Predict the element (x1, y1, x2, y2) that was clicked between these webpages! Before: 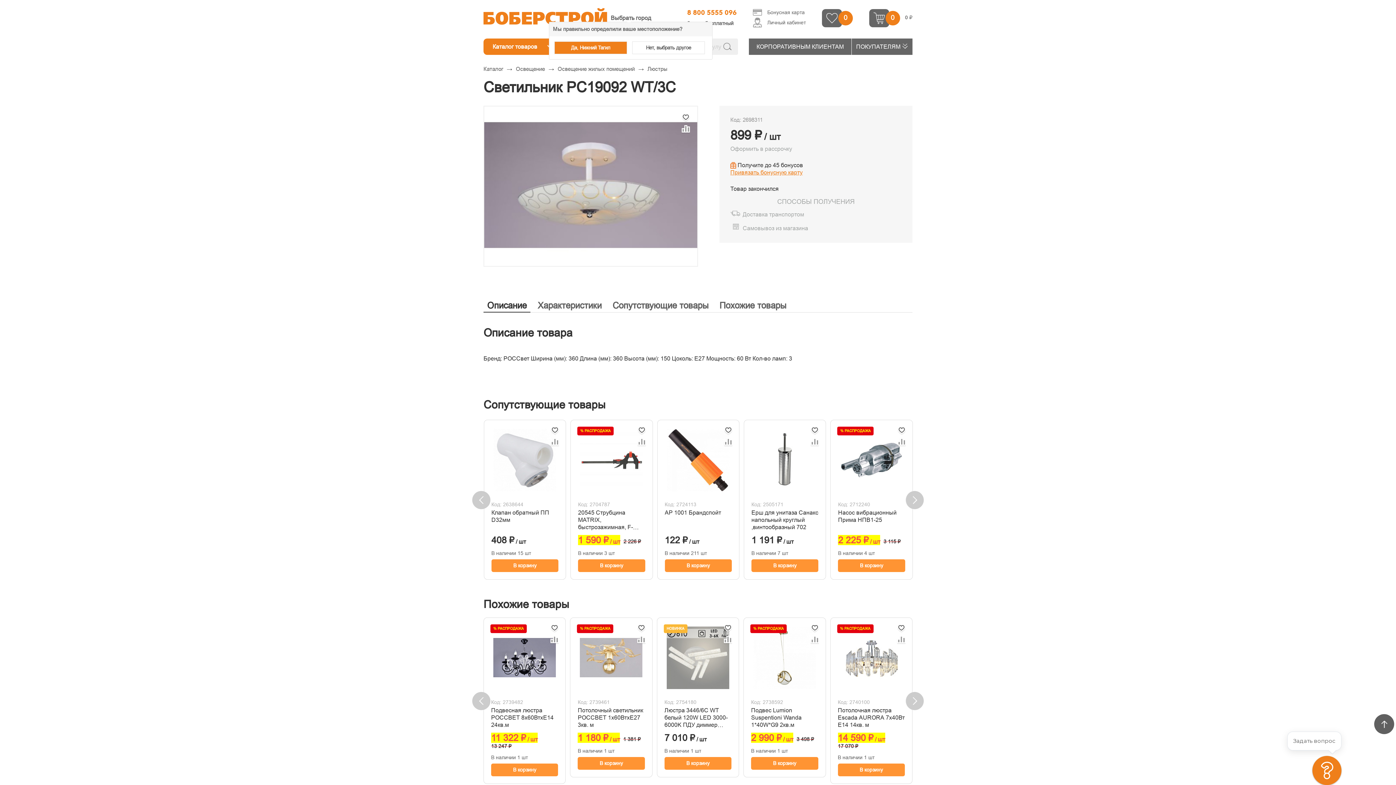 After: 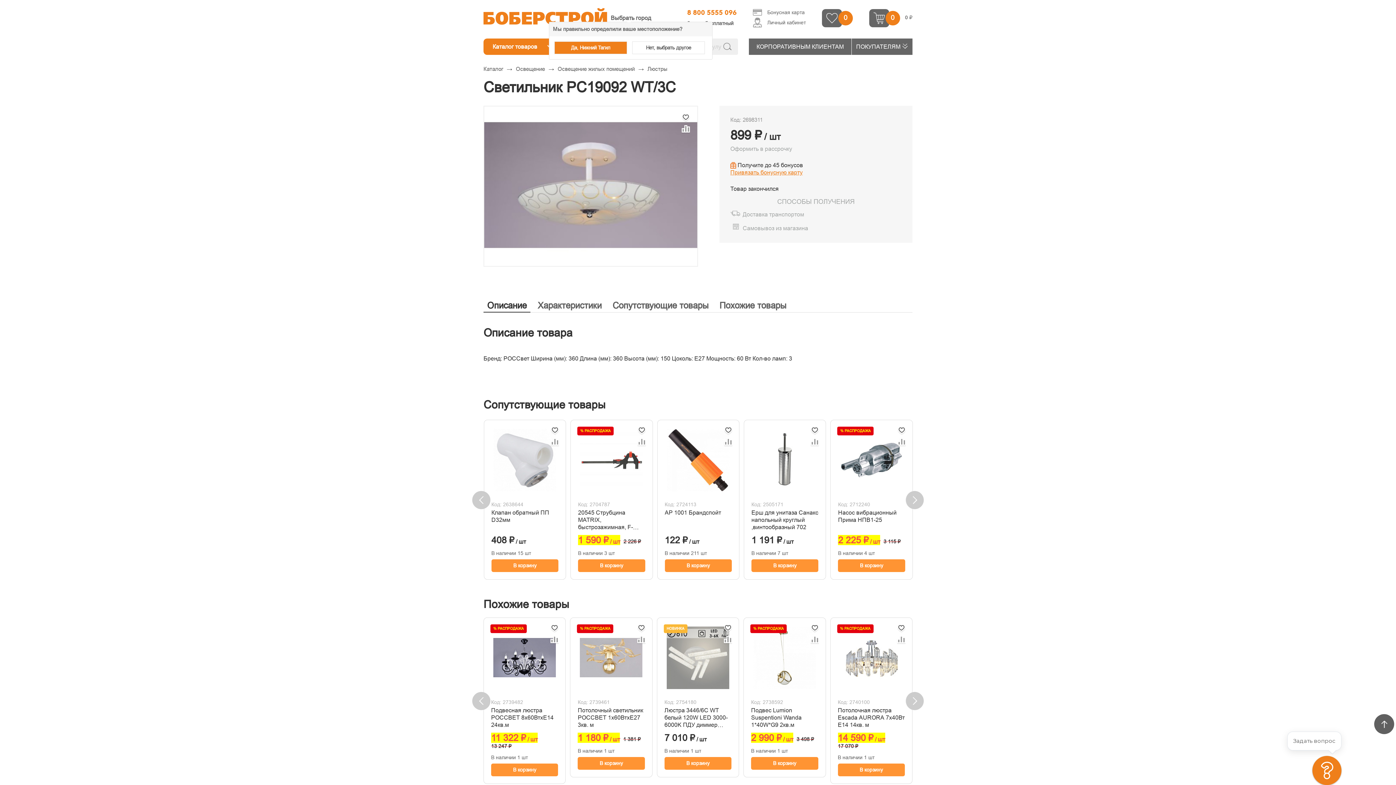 Action: label: Описание bbox: (483, 299, 530, 312)